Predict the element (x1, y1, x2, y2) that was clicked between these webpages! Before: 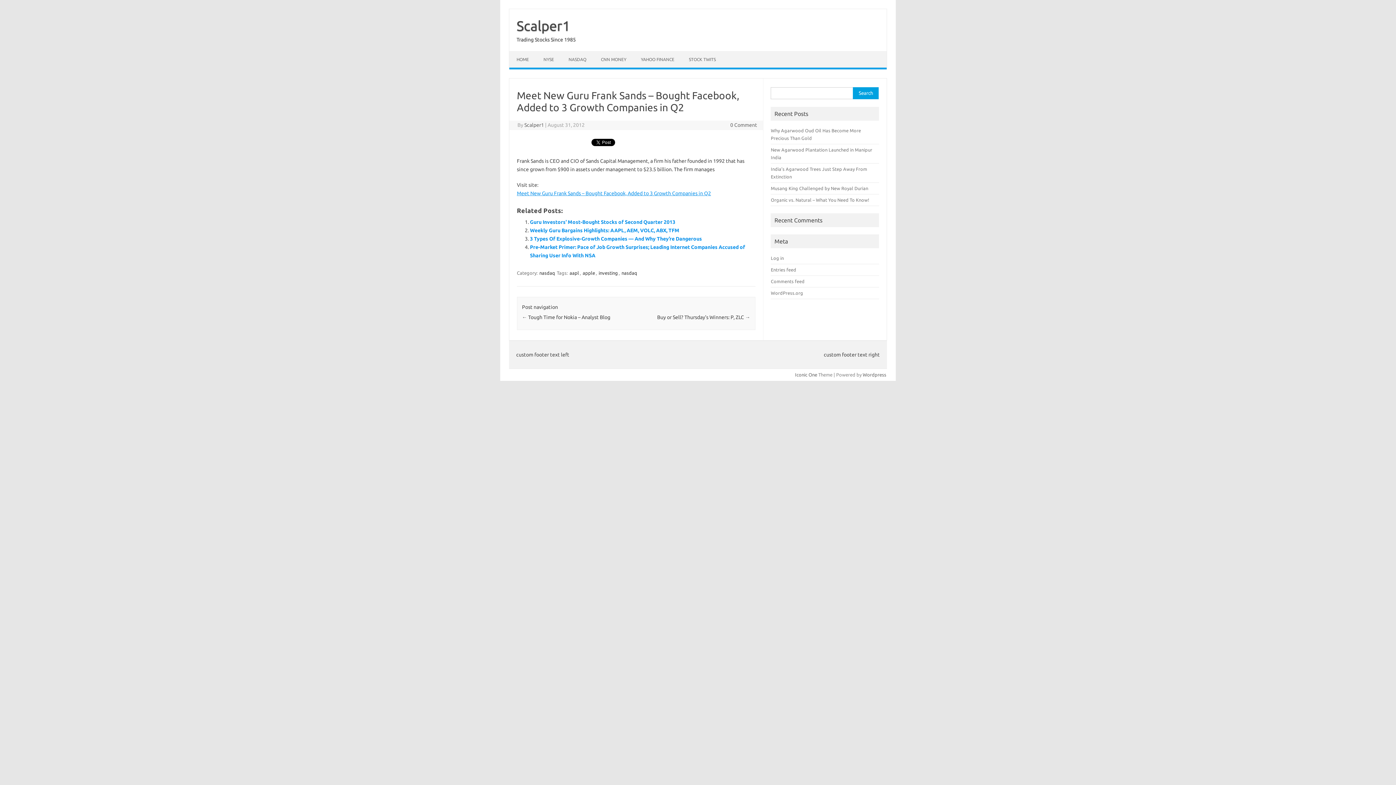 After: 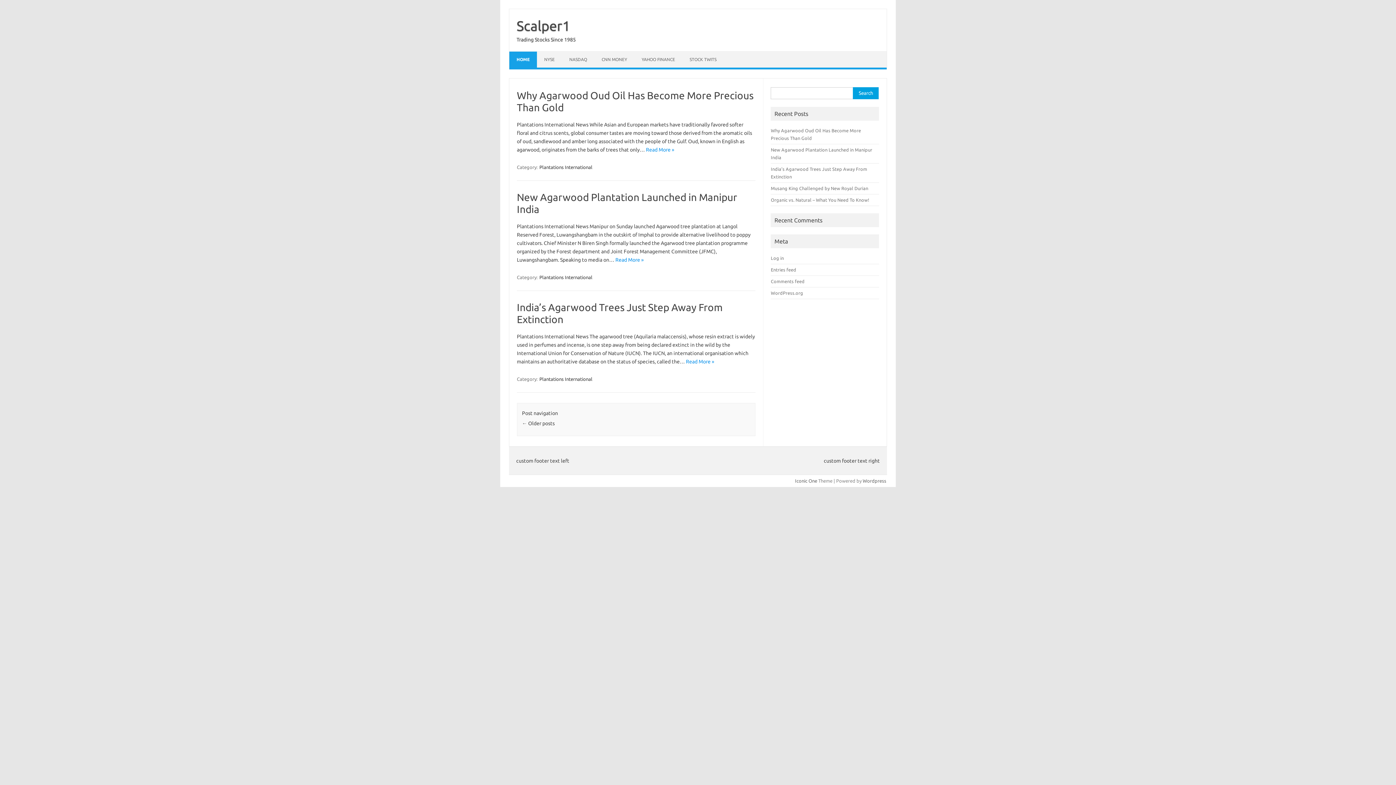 Action: bbox: (509, 51, 536, 67) label: HOME